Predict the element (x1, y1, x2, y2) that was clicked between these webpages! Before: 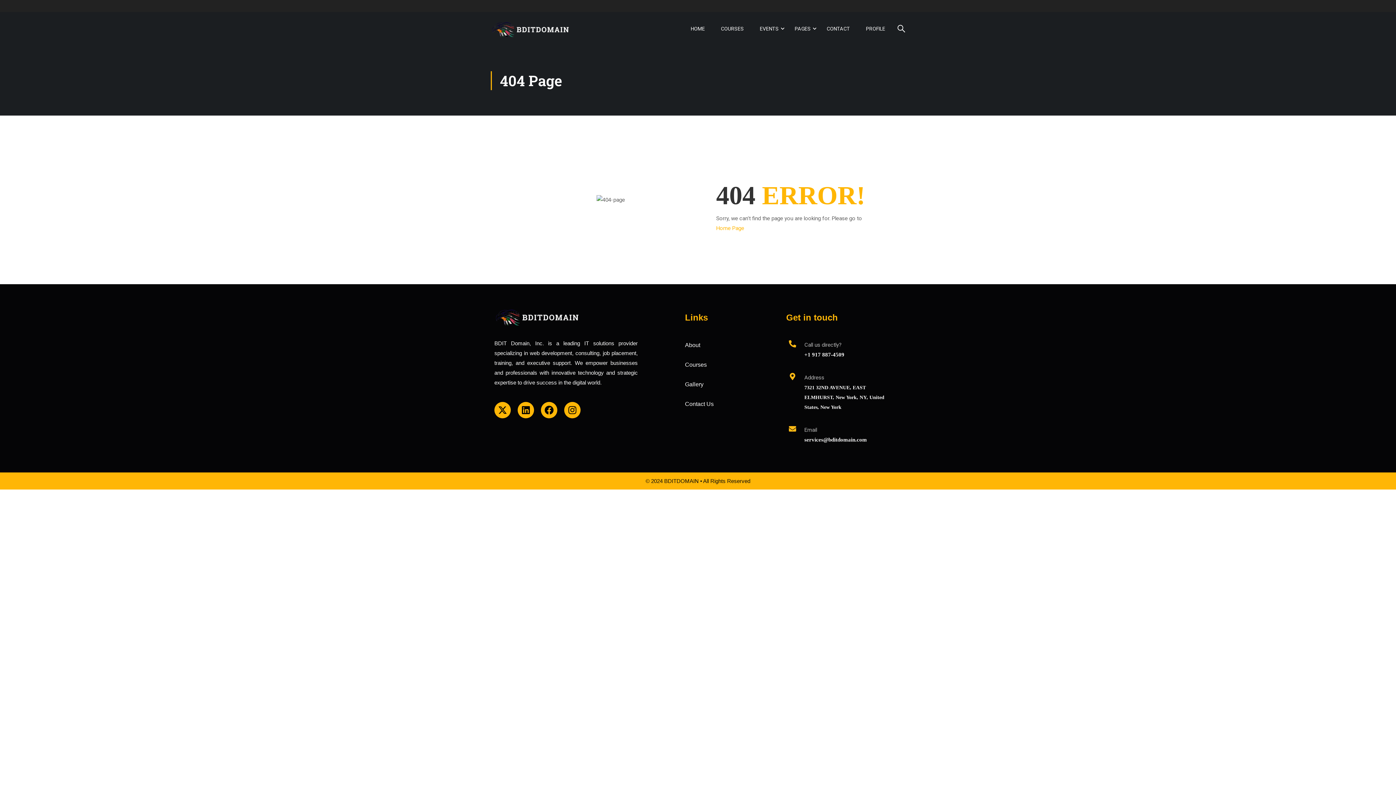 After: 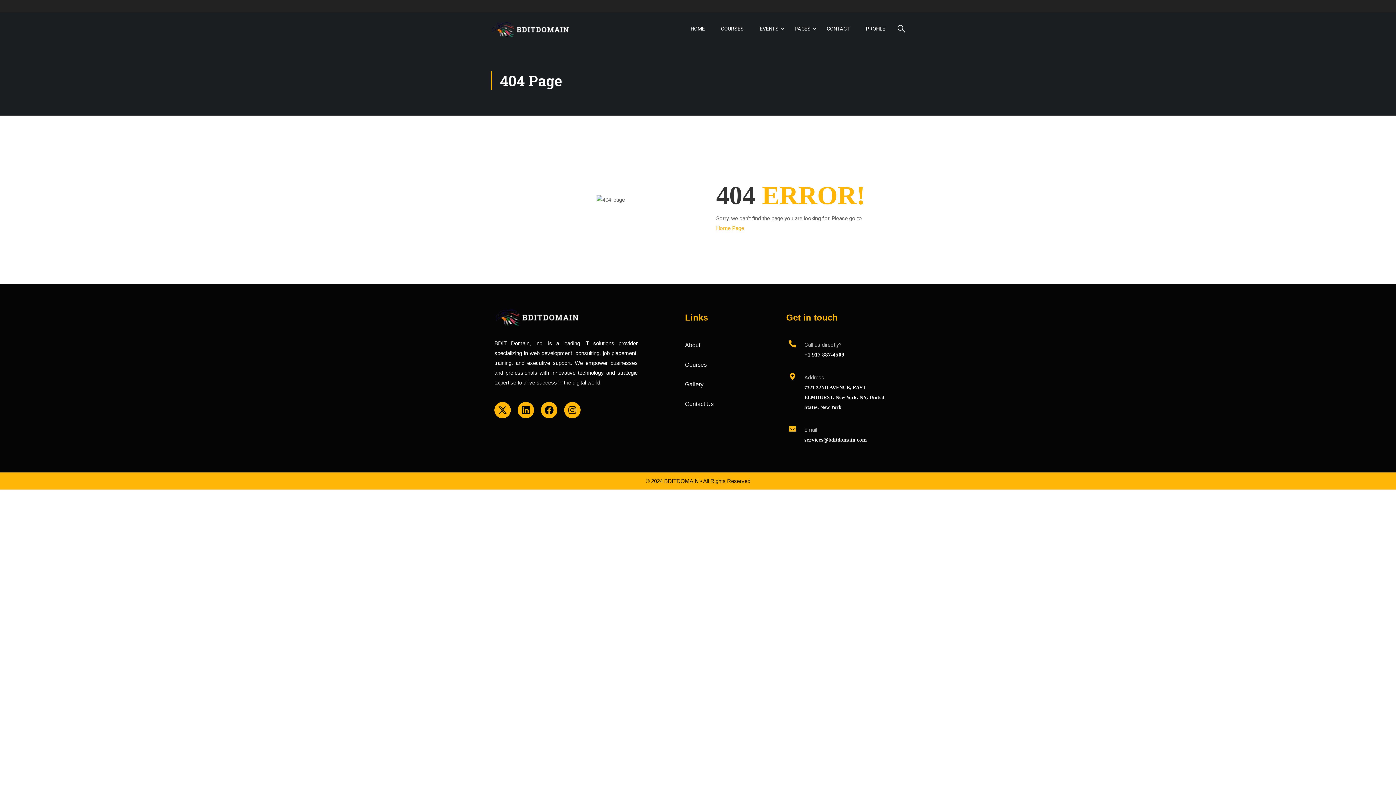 Action: label: Call us directly? bbox: (804, 341, 842, 348)